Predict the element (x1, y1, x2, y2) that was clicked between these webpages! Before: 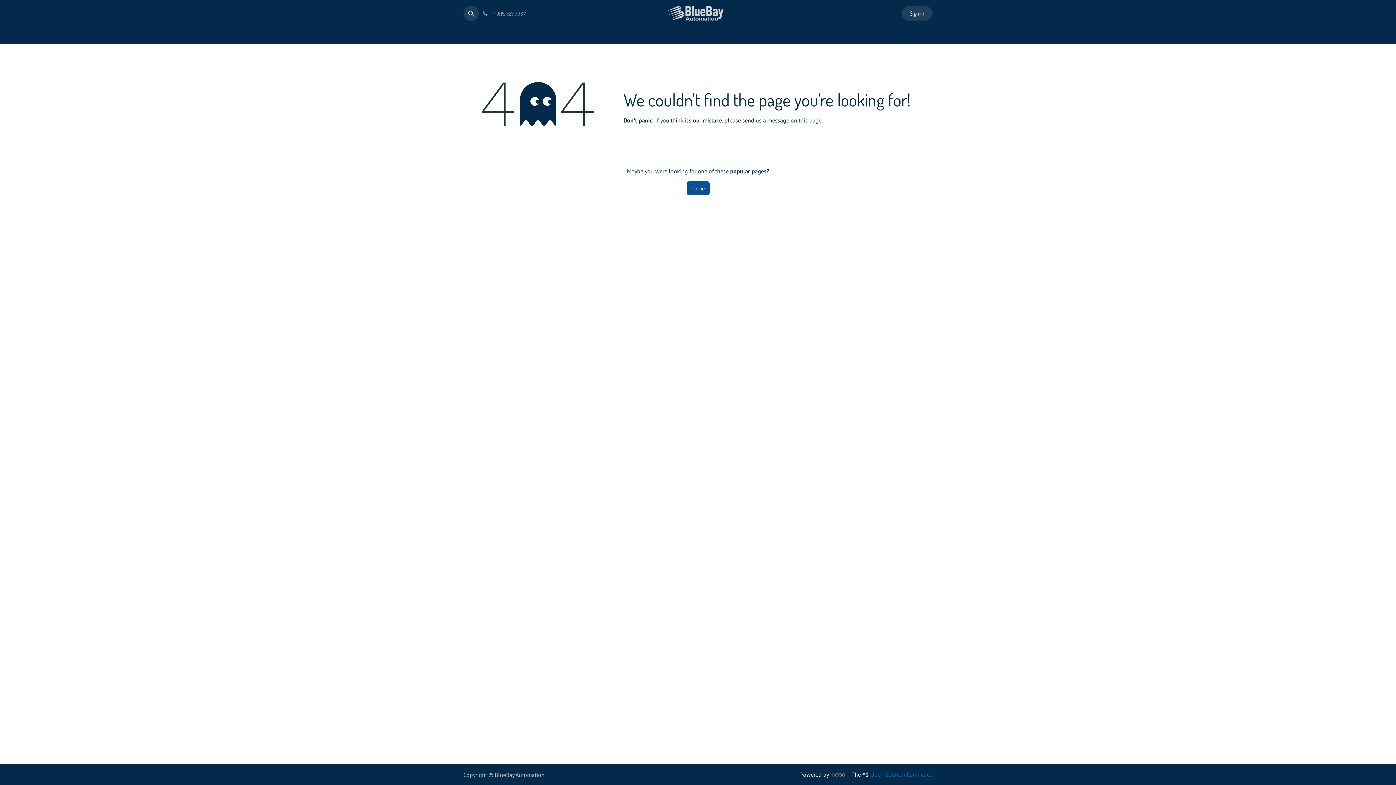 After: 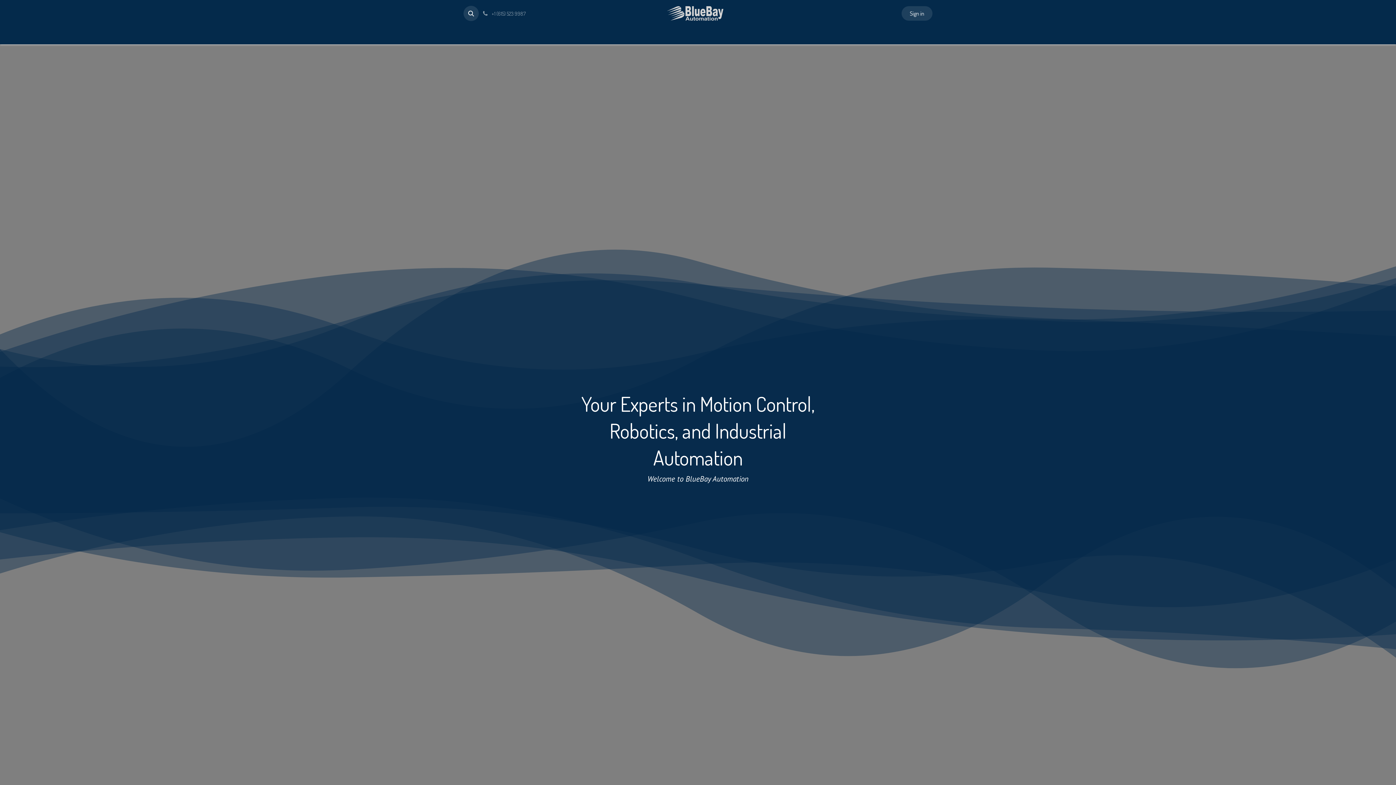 Action: bbox: (686, 181, 709, 195) label: Home